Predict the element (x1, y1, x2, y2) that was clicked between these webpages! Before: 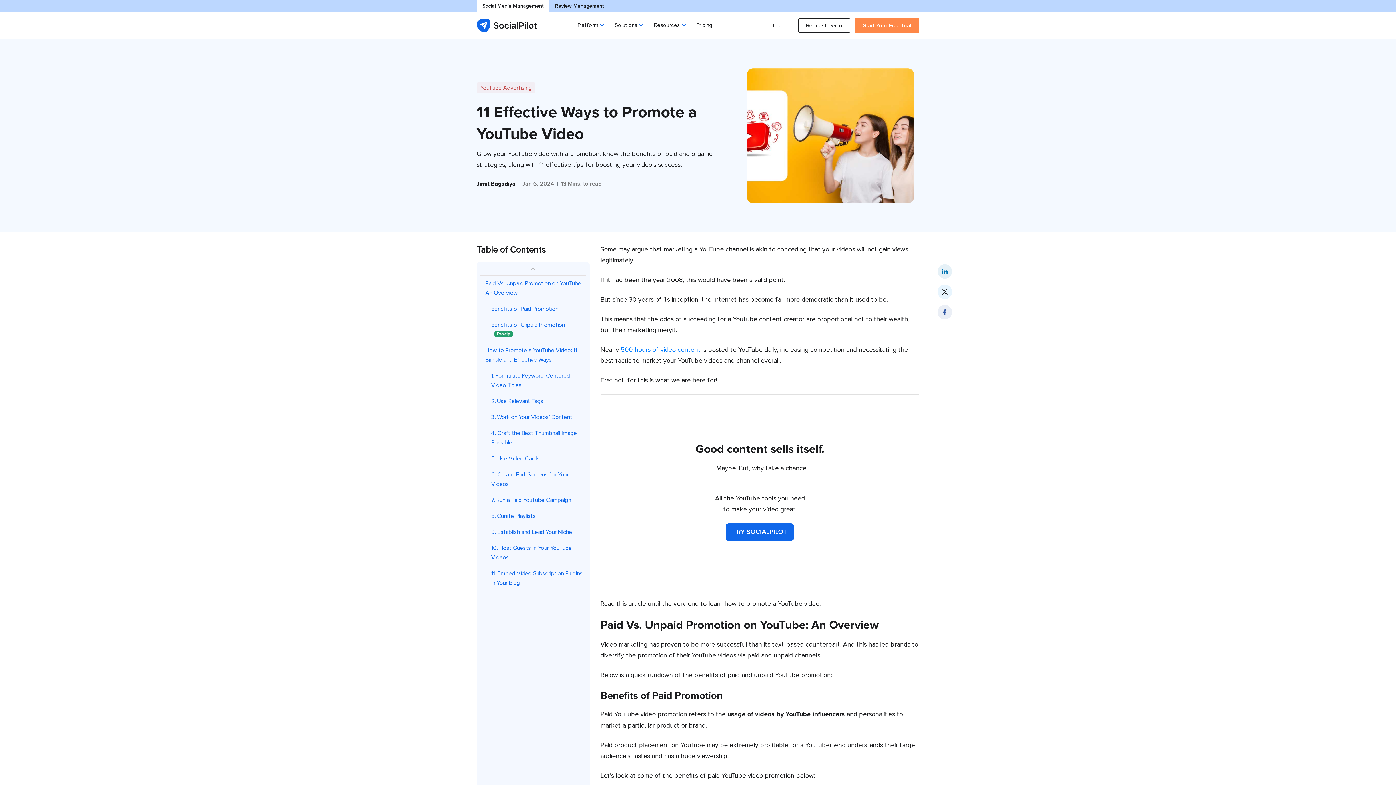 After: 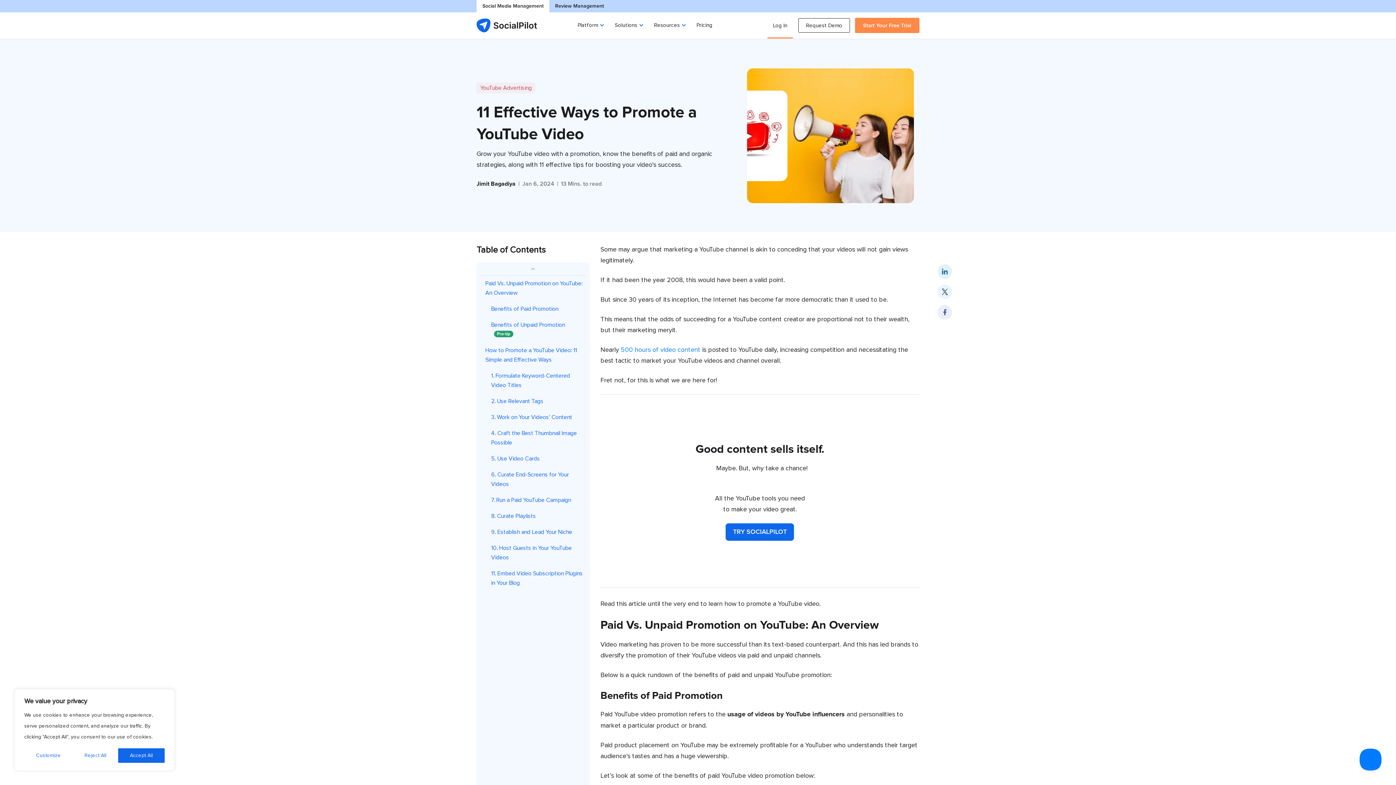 Action: label: Log In bbox: (767, 13, 793, 37)